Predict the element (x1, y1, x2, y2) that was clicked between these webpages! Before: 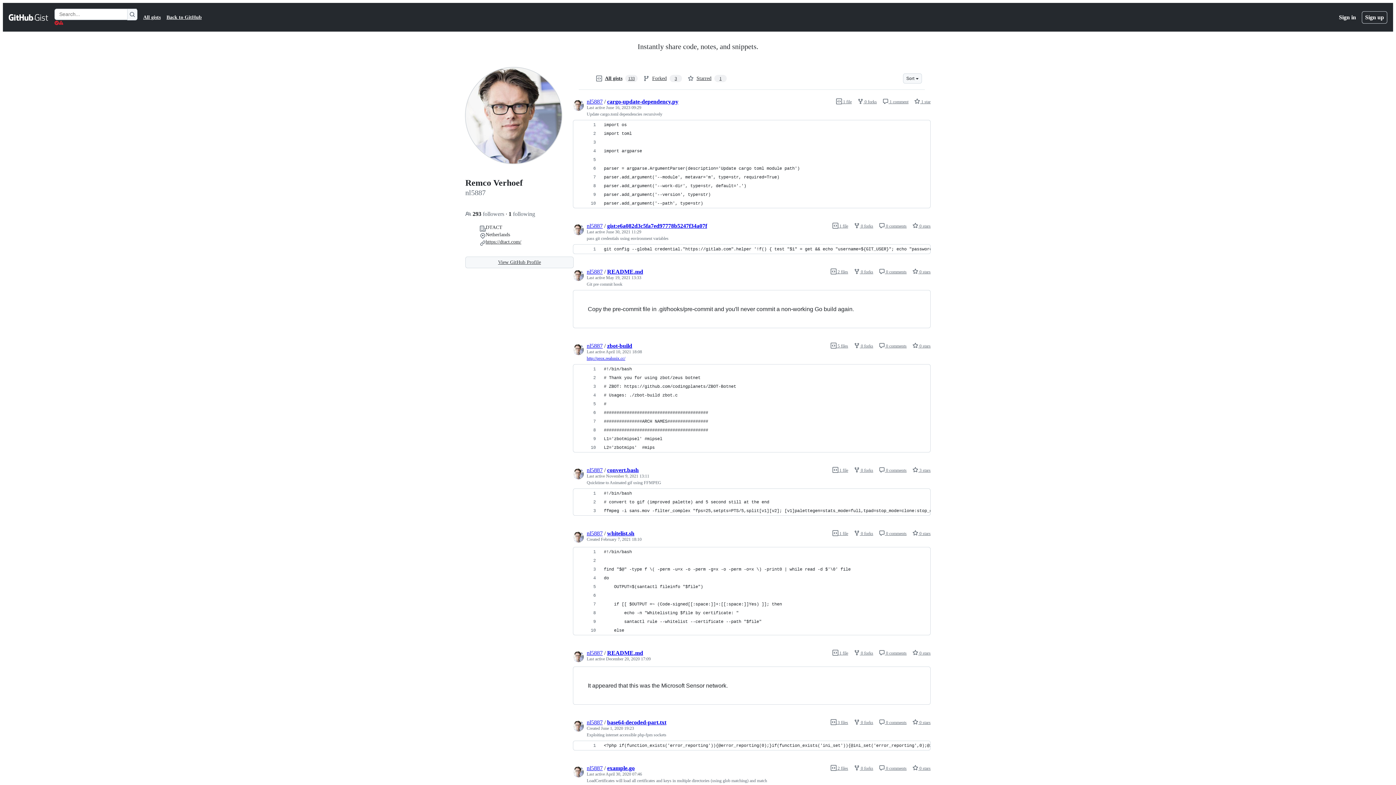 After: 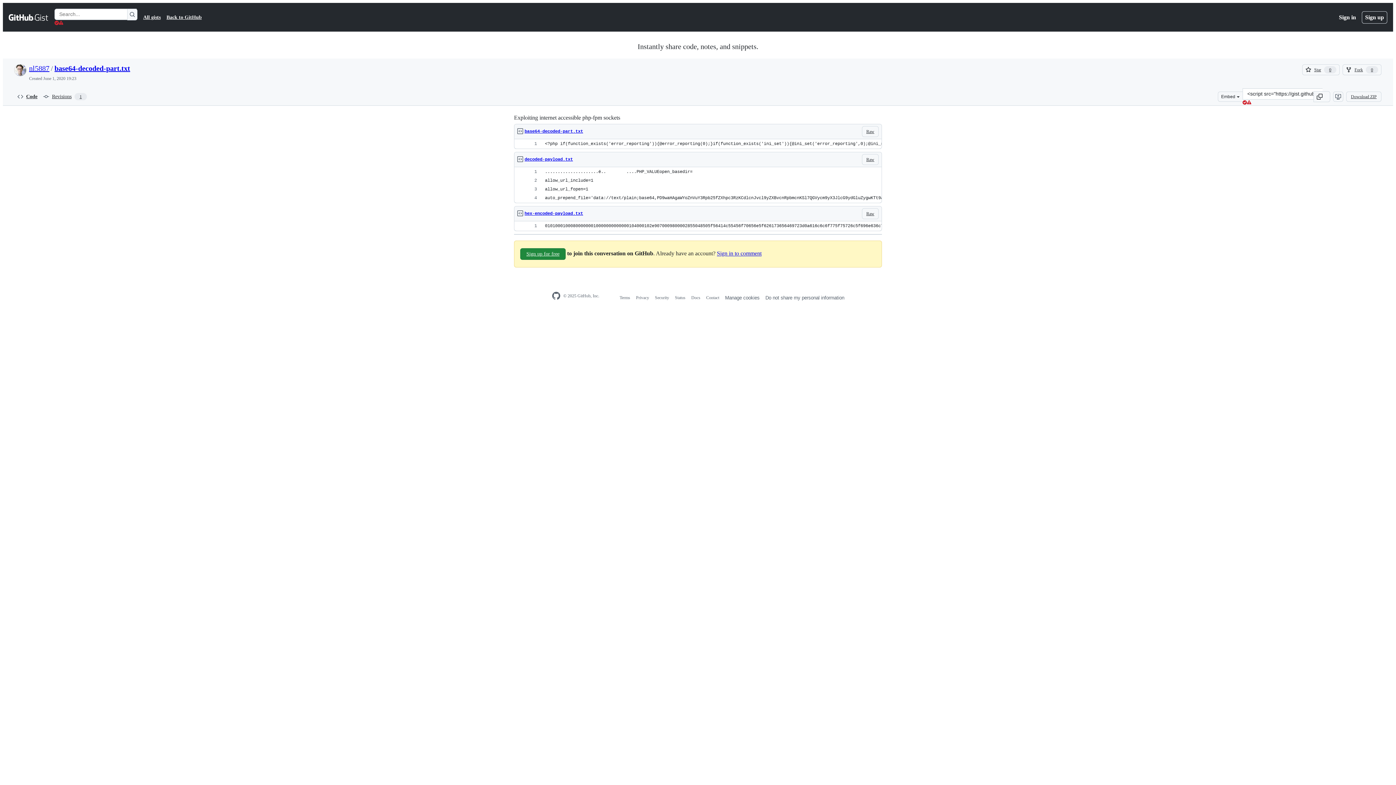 Action: bbox: (830, 720, 848, 725) label:  3 files